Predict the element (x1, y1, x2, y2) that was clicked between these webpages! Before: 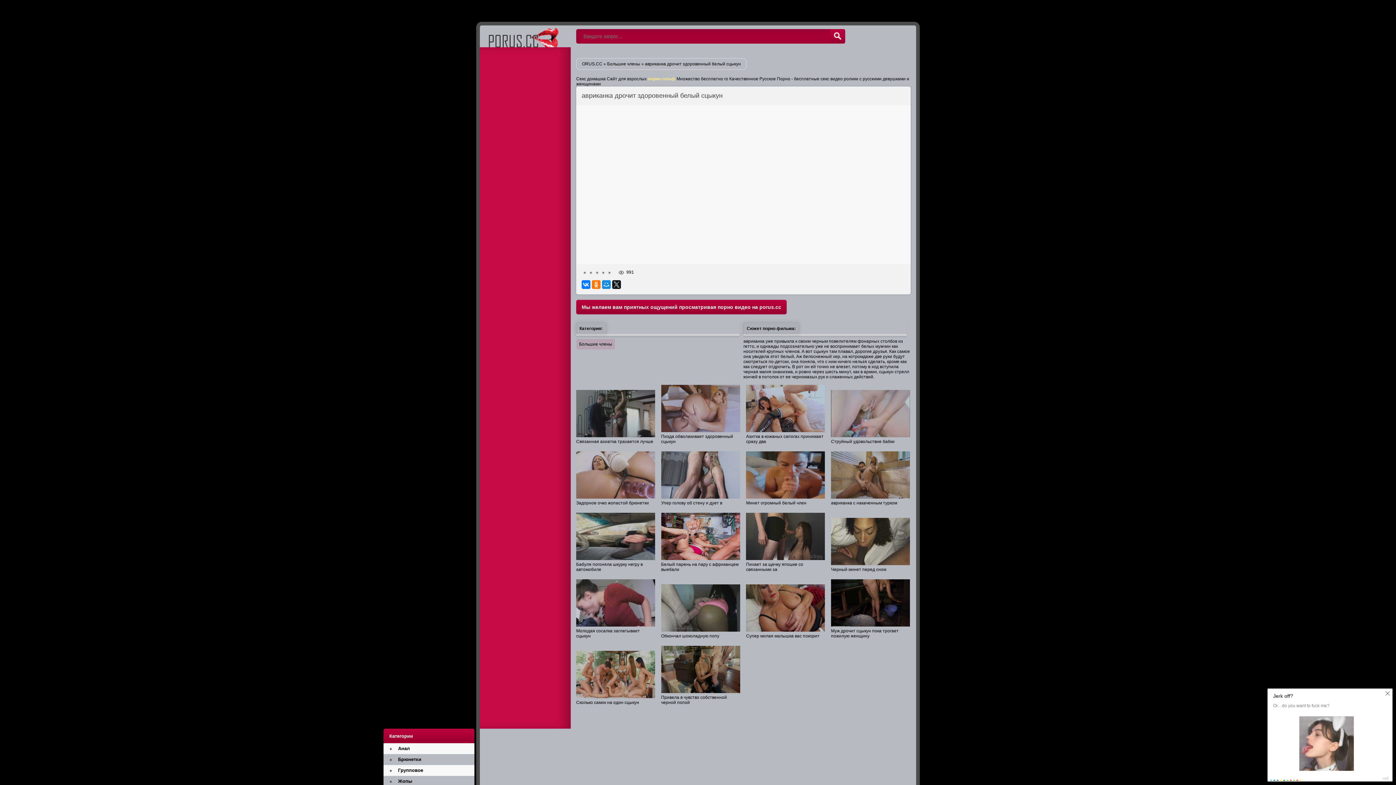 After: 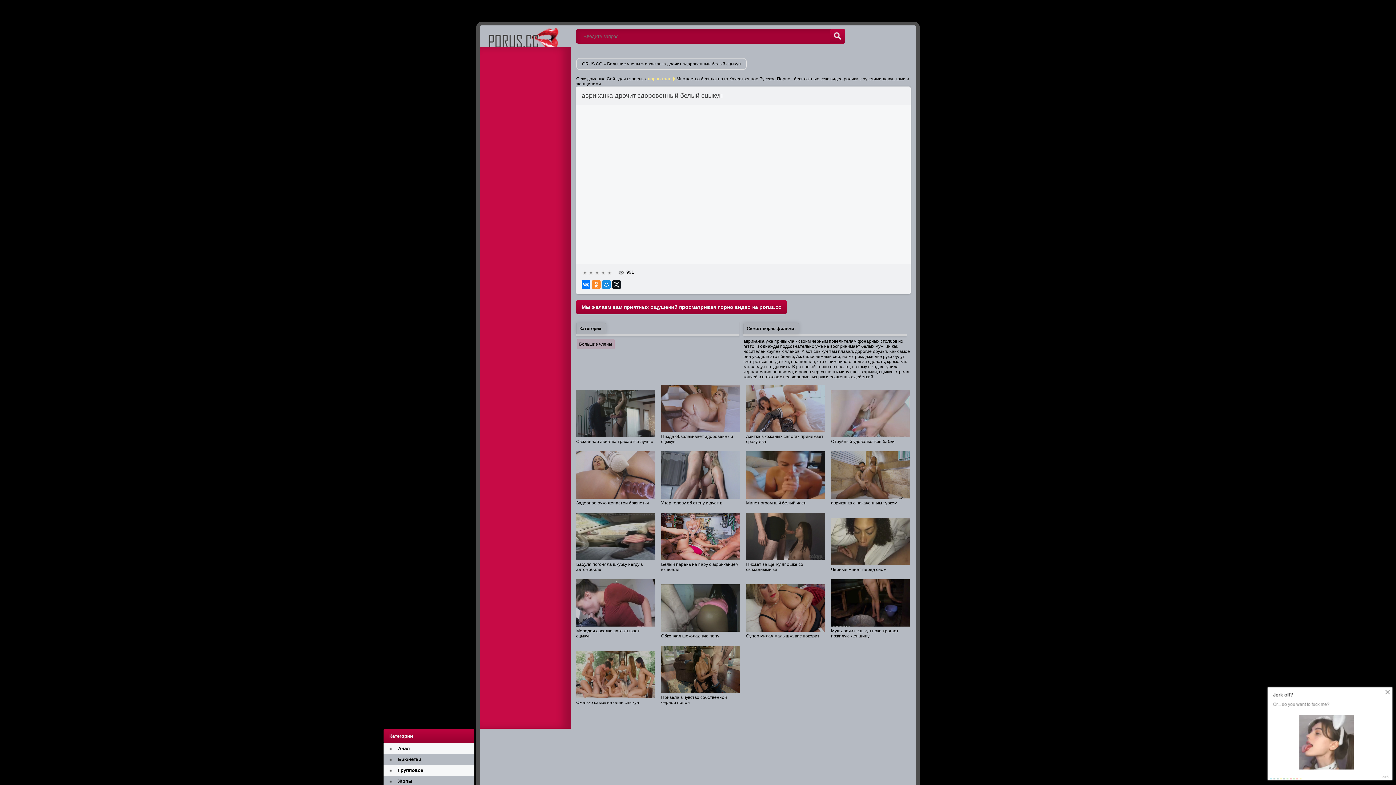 Action: bbox: (592, 280, 600, 289)